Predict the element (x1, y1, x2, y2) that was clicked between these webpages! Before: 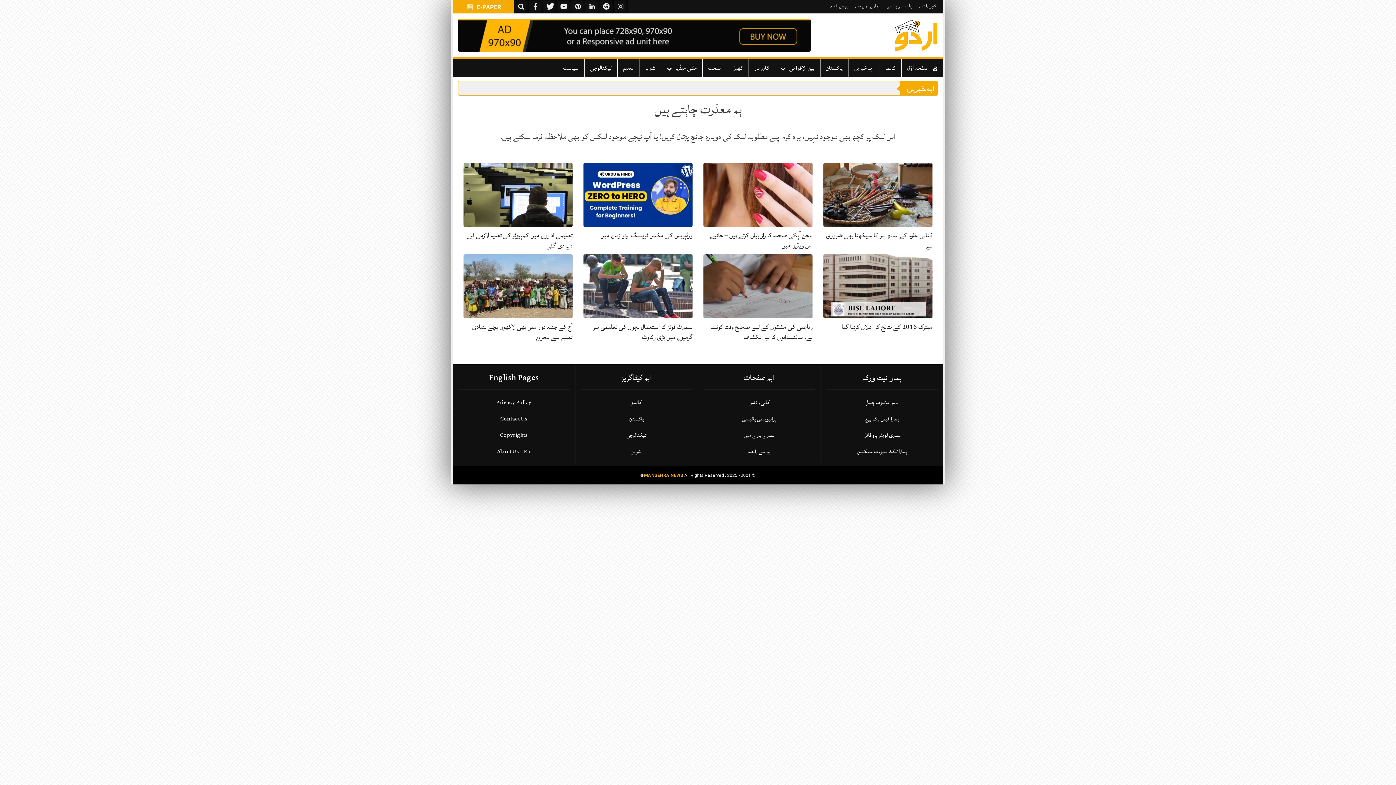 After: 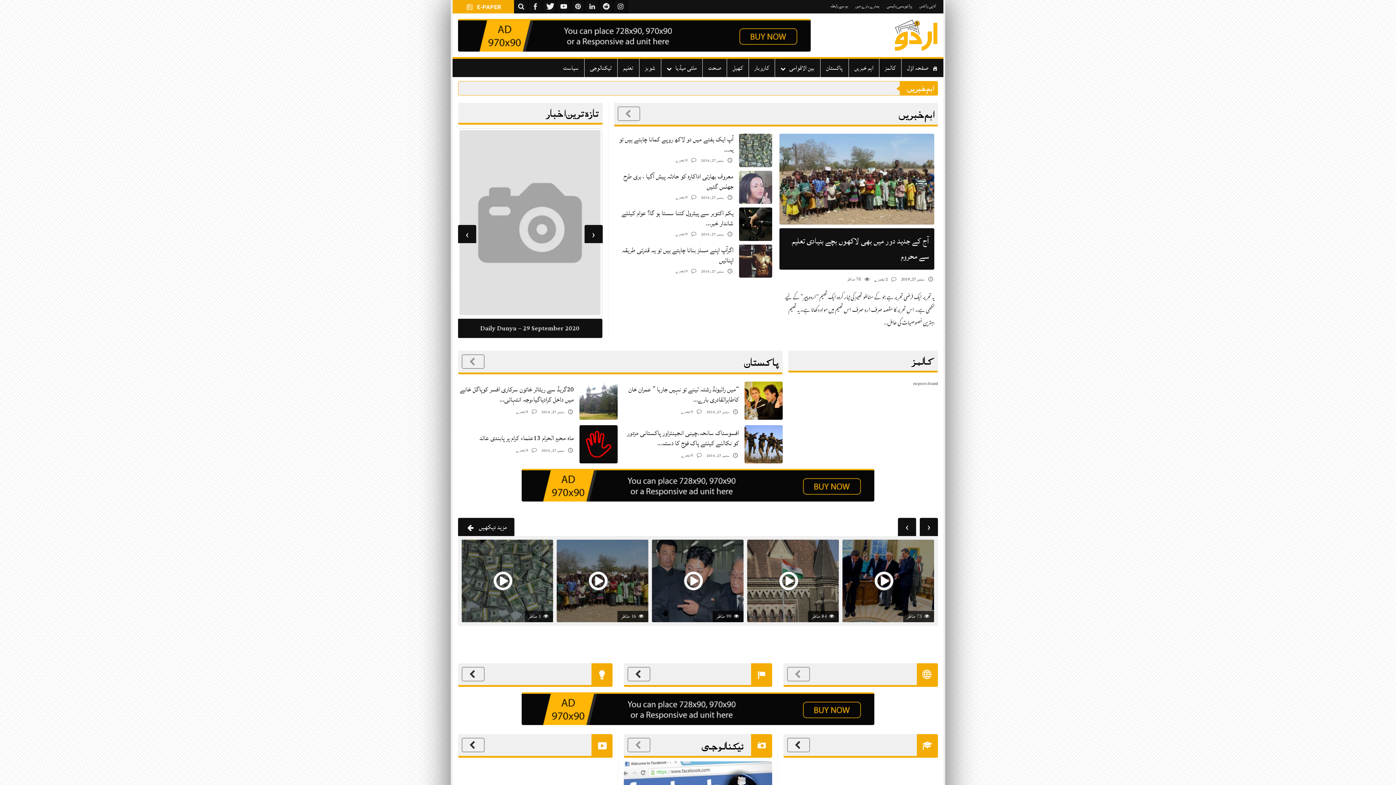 Action: label: mansehranews.com bbox: (894, 18, 938, 51)